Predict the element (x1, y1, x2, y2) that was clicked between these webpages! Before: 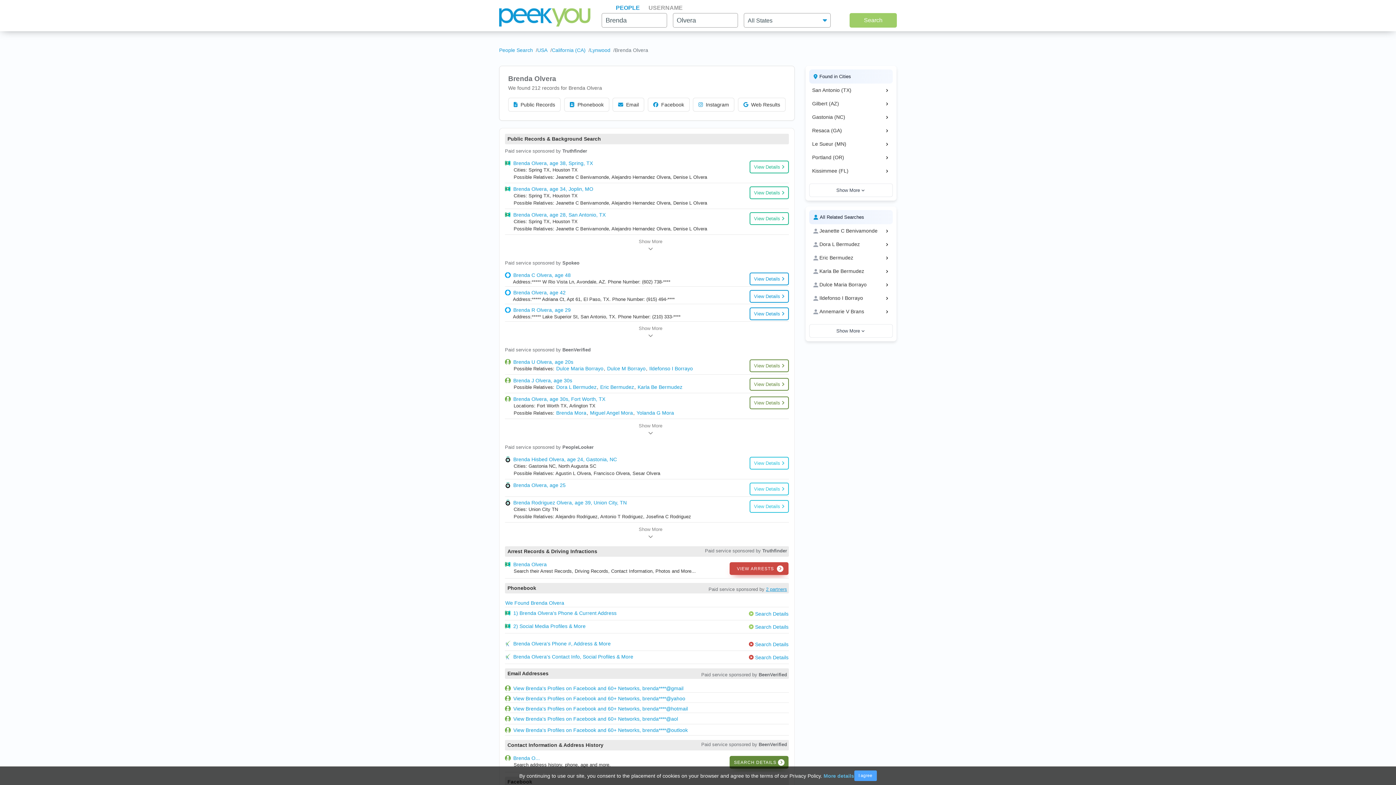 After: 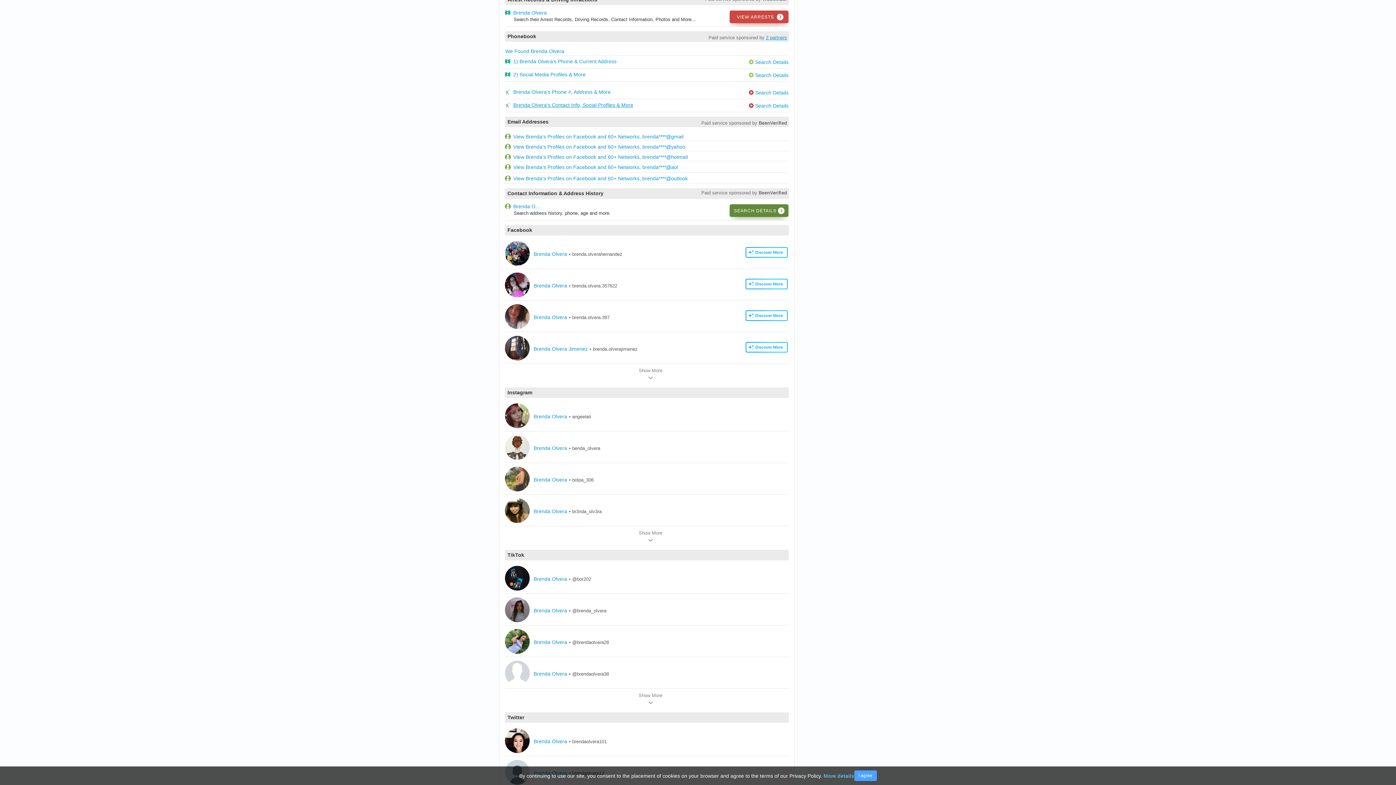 Action: bbox: (564, 97, 609, 111) label: Phonebook